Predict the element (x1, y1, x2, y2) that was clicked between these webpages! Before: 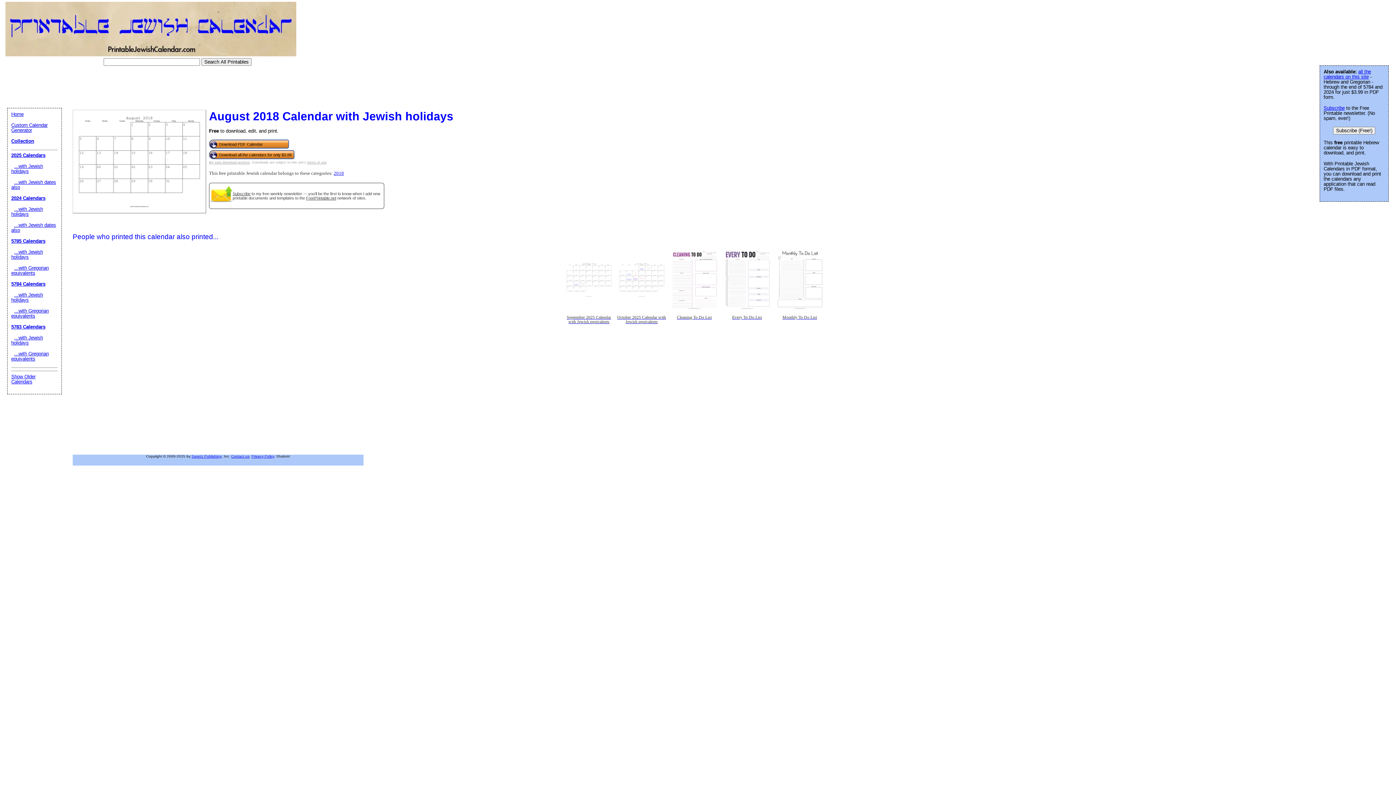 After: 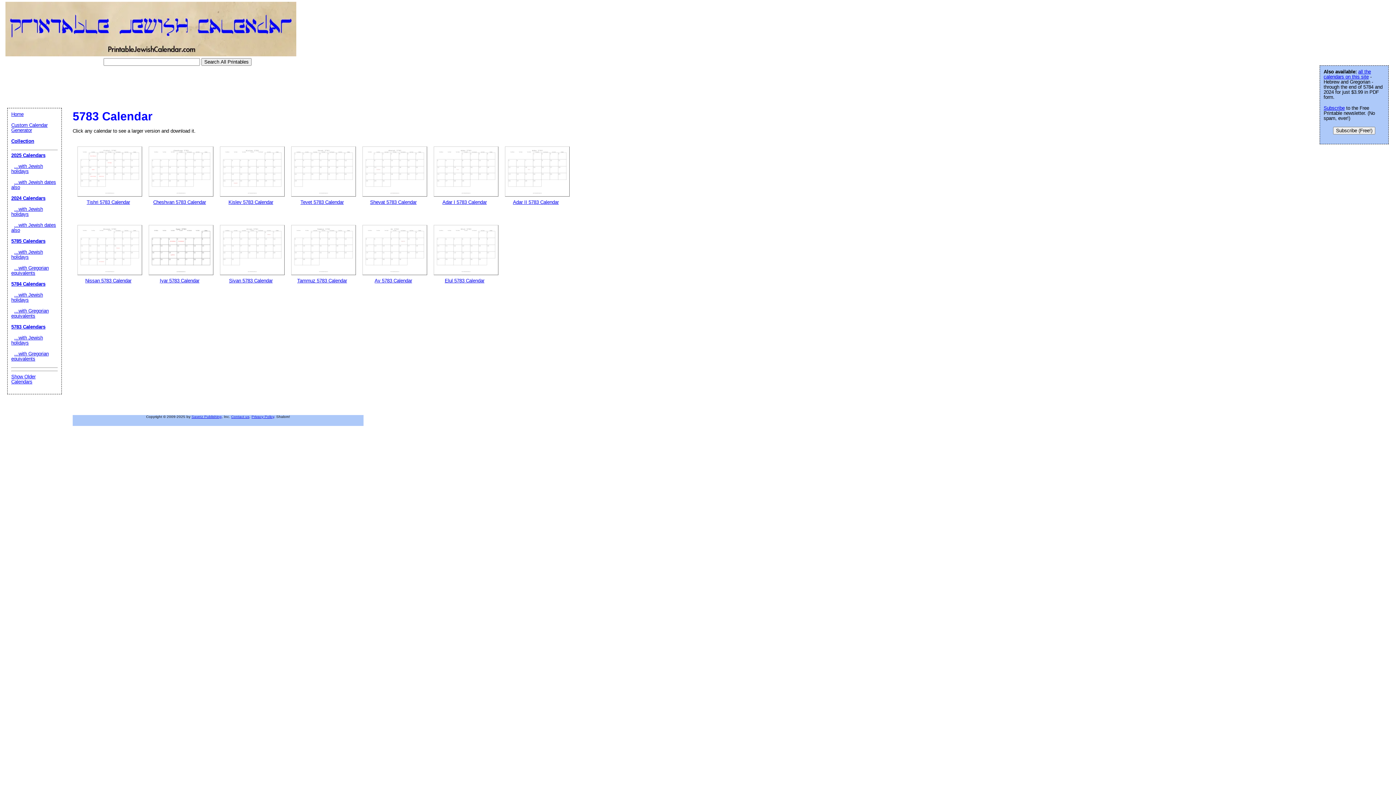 Action: label: ...with Jewish holidays bbox: (11, 335, 42, 345)